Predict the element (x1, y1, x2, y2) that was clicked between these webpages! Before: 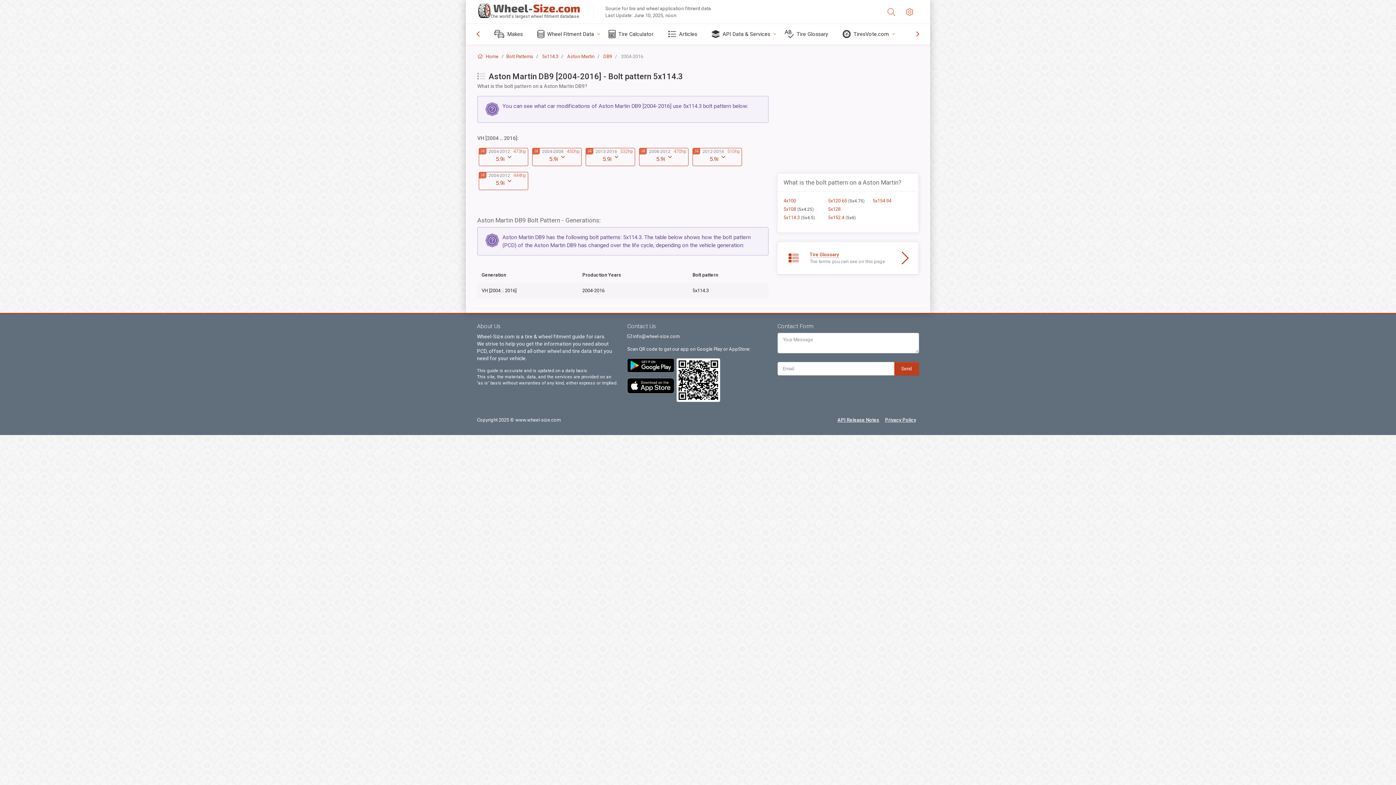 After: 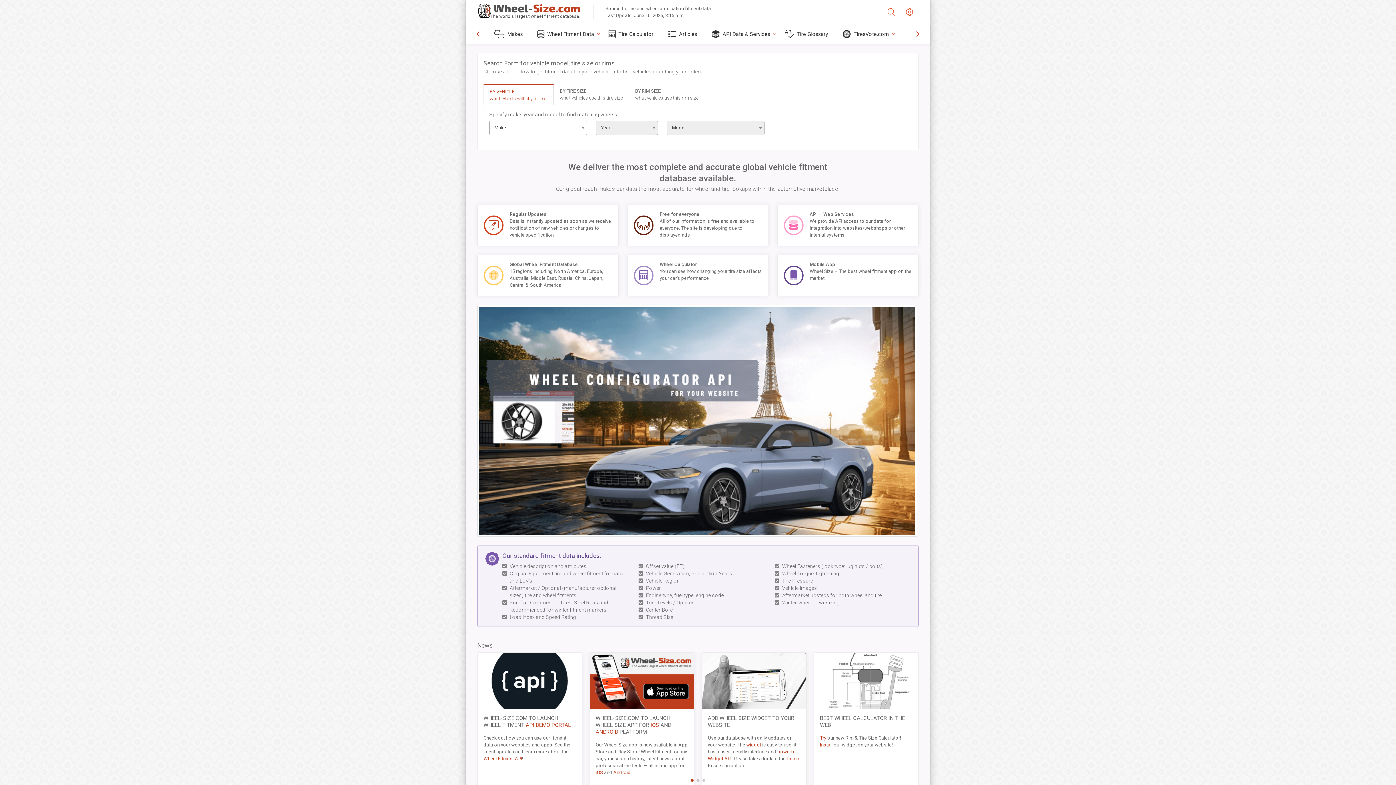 Action: label:  Home bbox: (477, 53, 498, 59)